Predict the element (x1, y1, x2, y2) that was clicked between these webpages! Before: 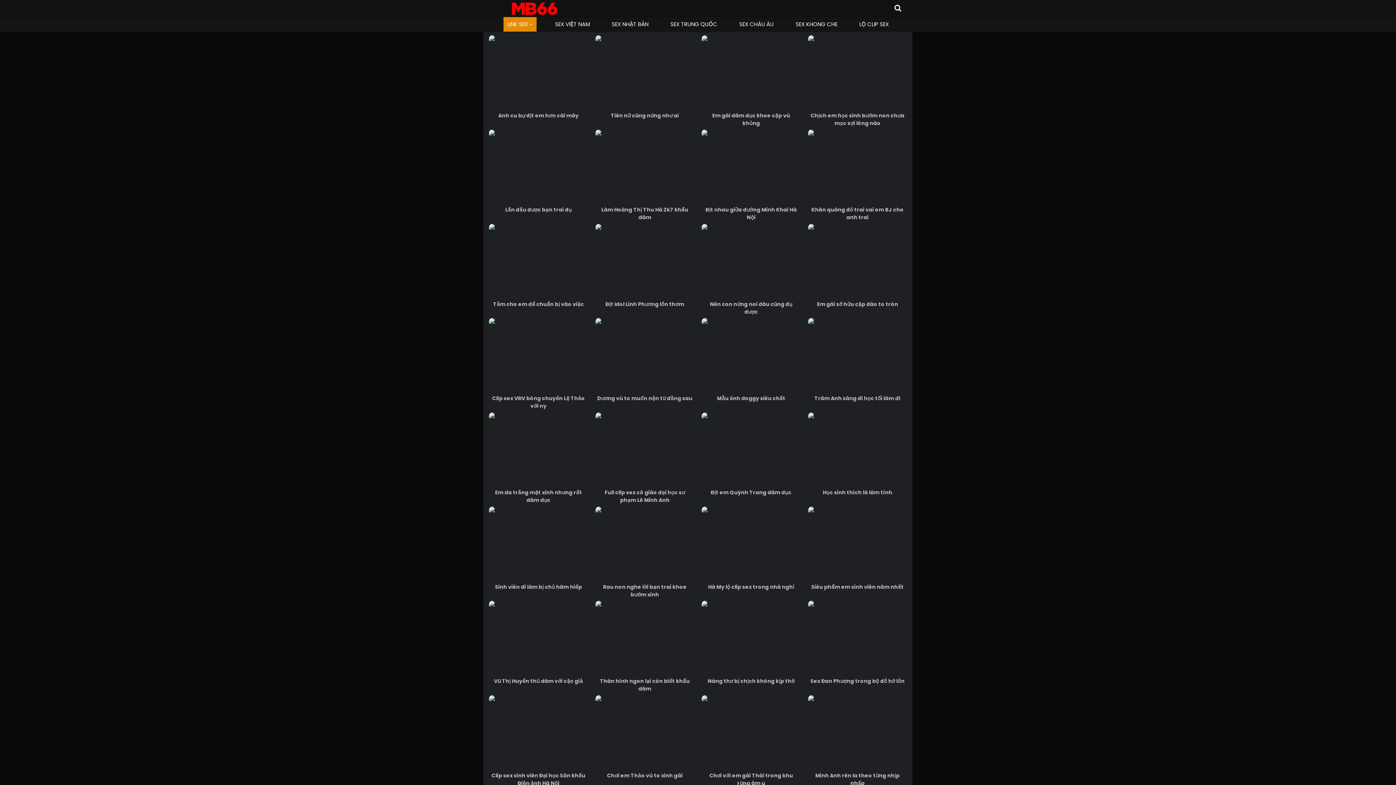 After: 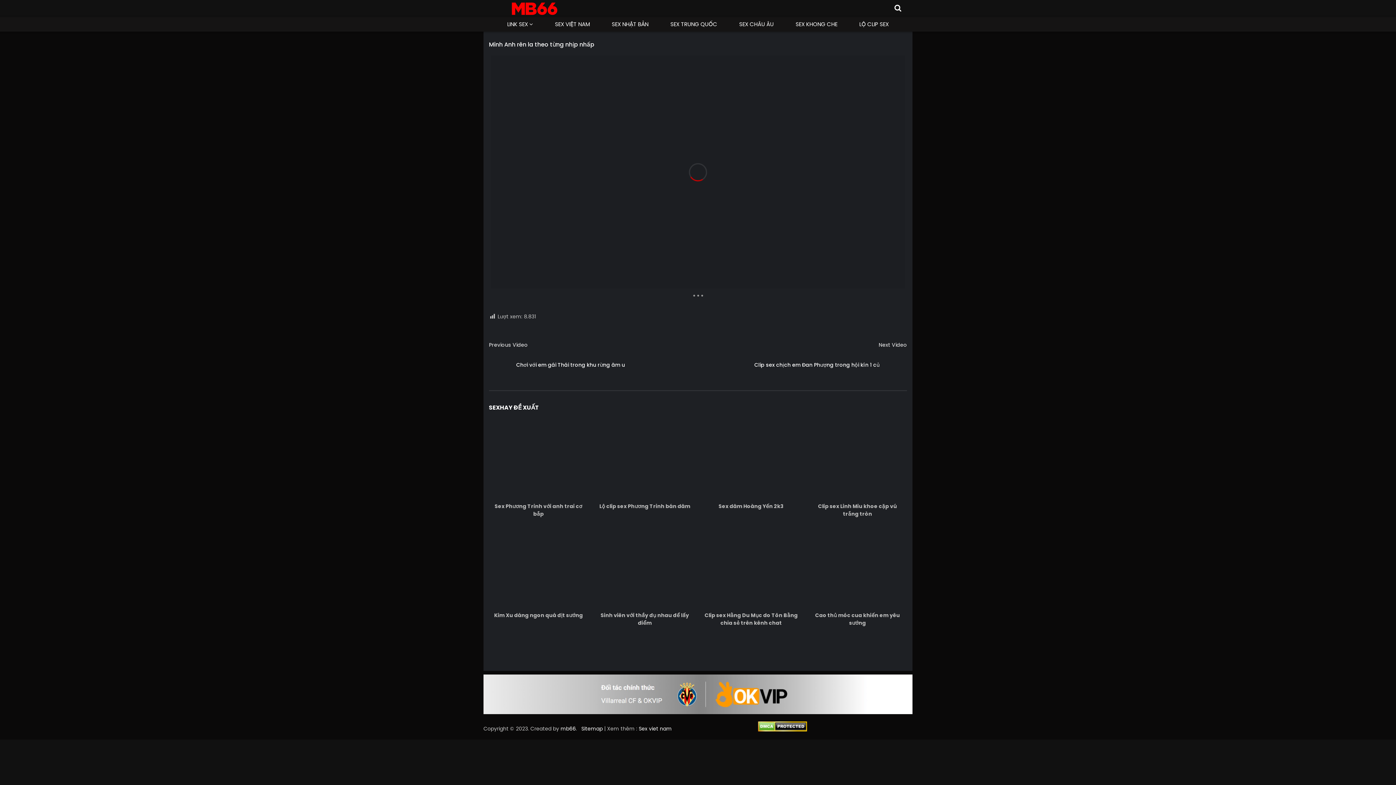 Action: bbox: (808, 695, 907, 769)